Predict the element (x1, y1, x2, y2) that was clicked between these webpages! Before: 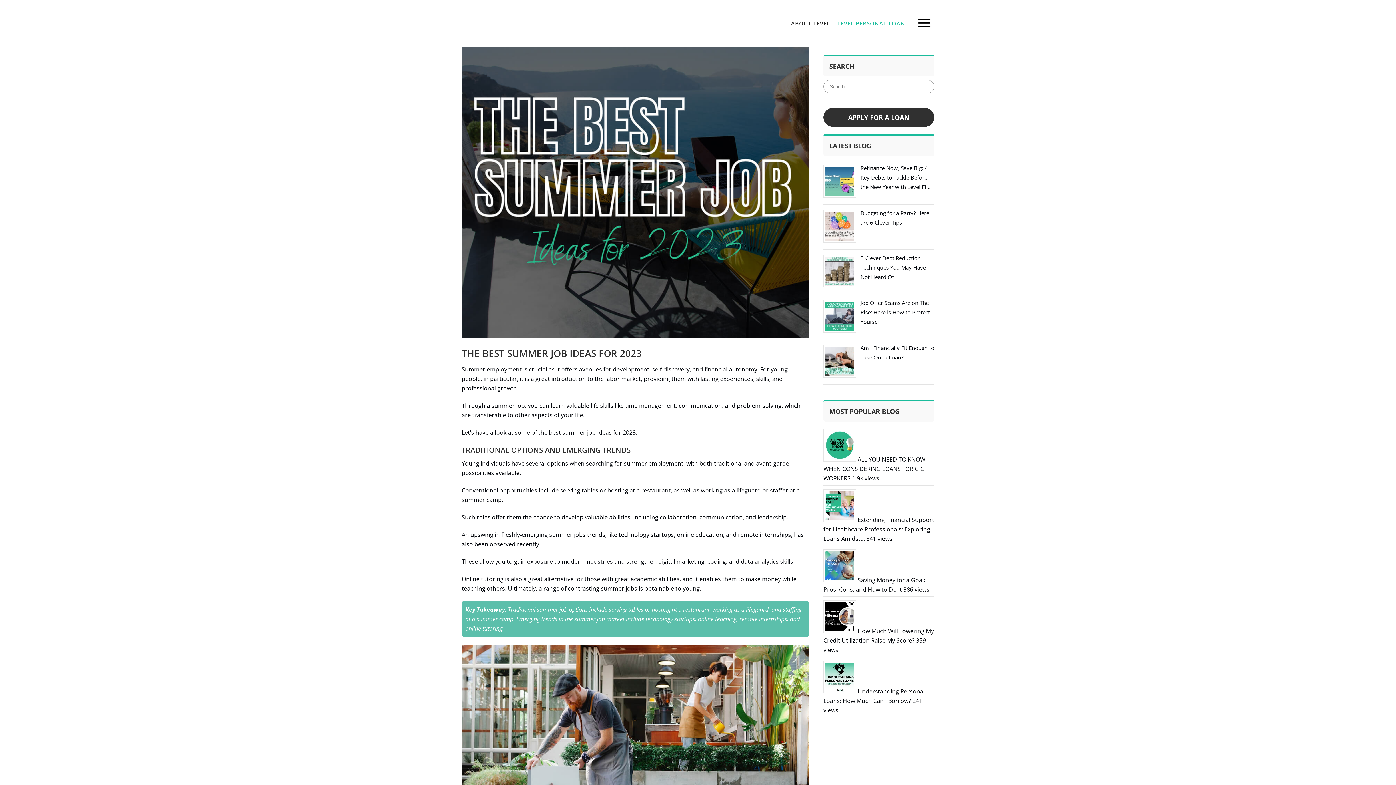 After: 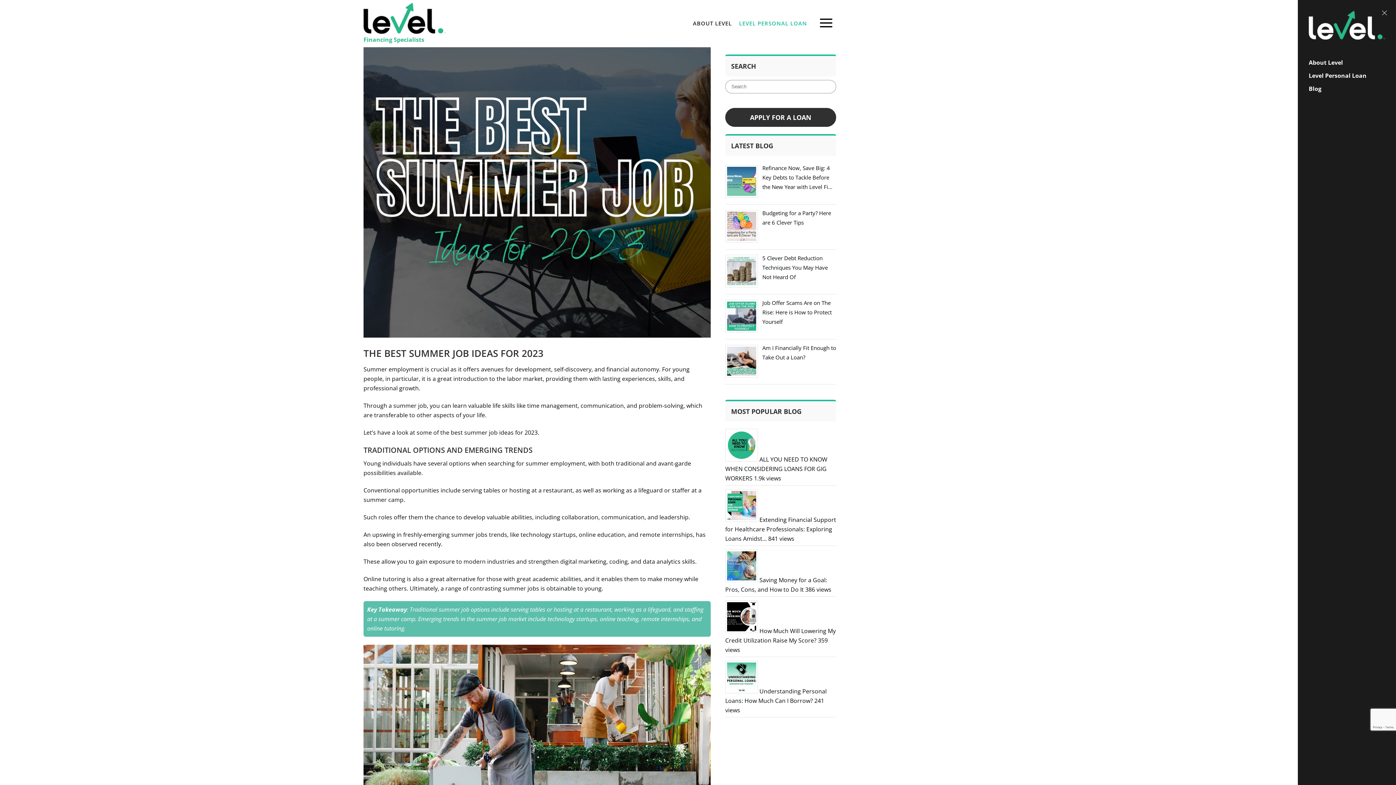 Action: bbox: (909, 1, 934, 29)